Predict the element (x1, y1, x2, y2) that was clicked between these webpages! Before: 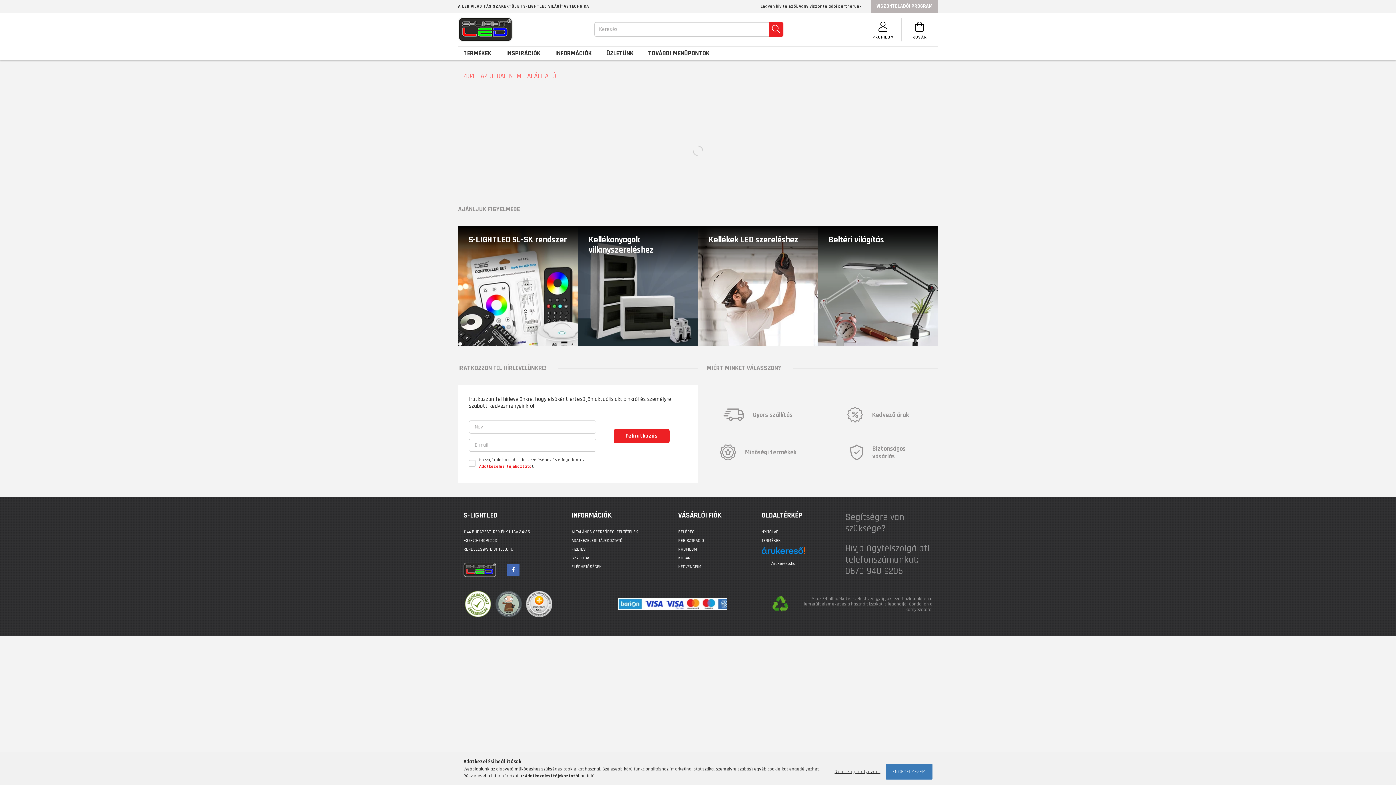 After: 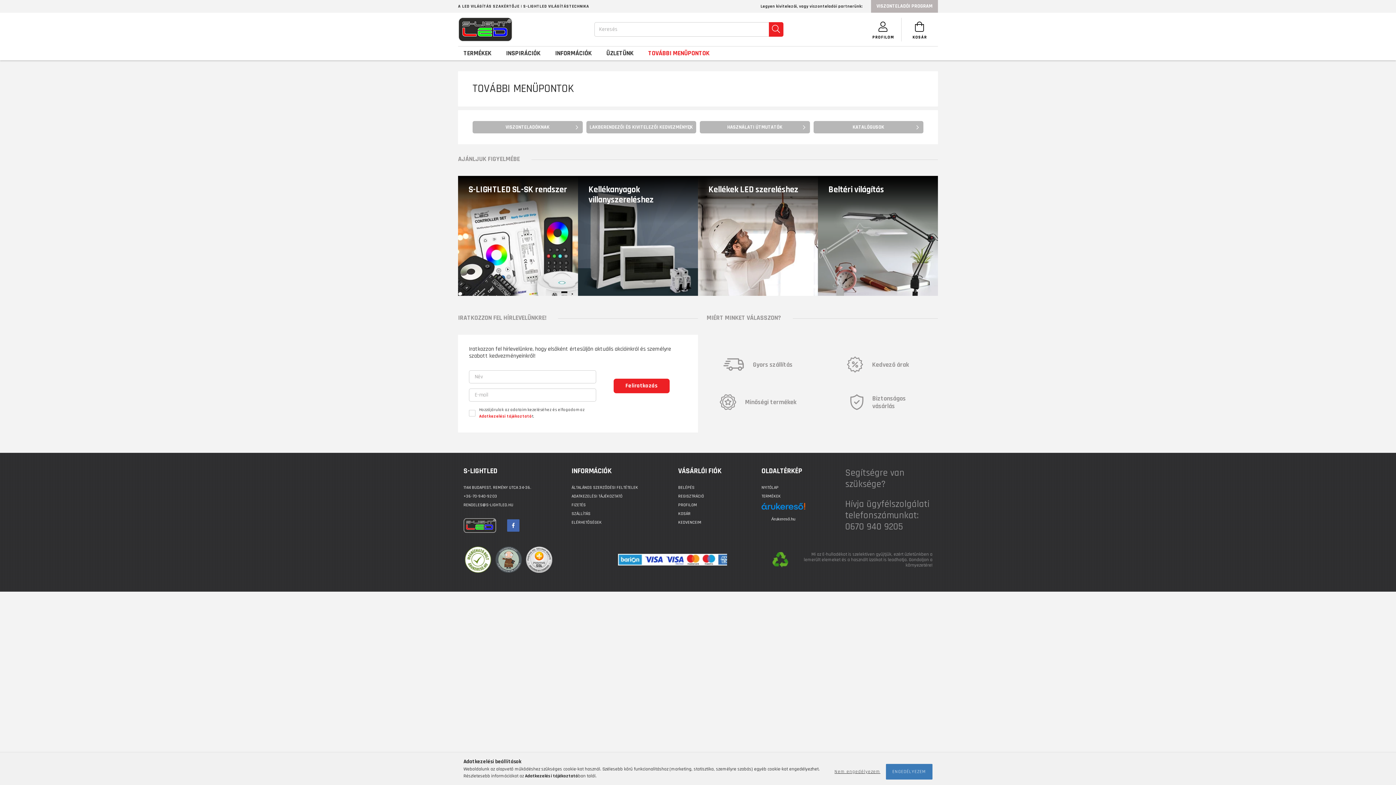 Action: label: TOVÁBBI MENÜPONTOK bbox: (648, 46, 709, 60)